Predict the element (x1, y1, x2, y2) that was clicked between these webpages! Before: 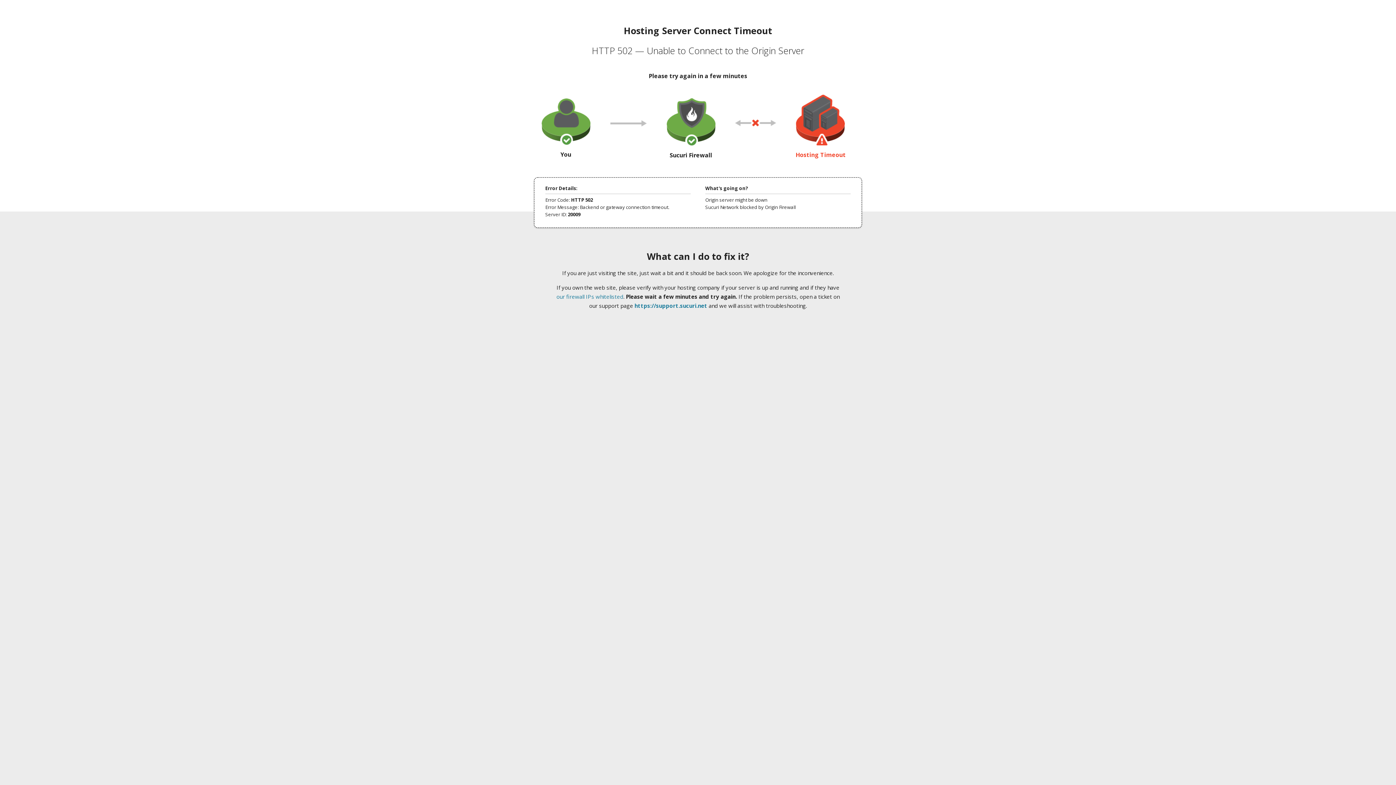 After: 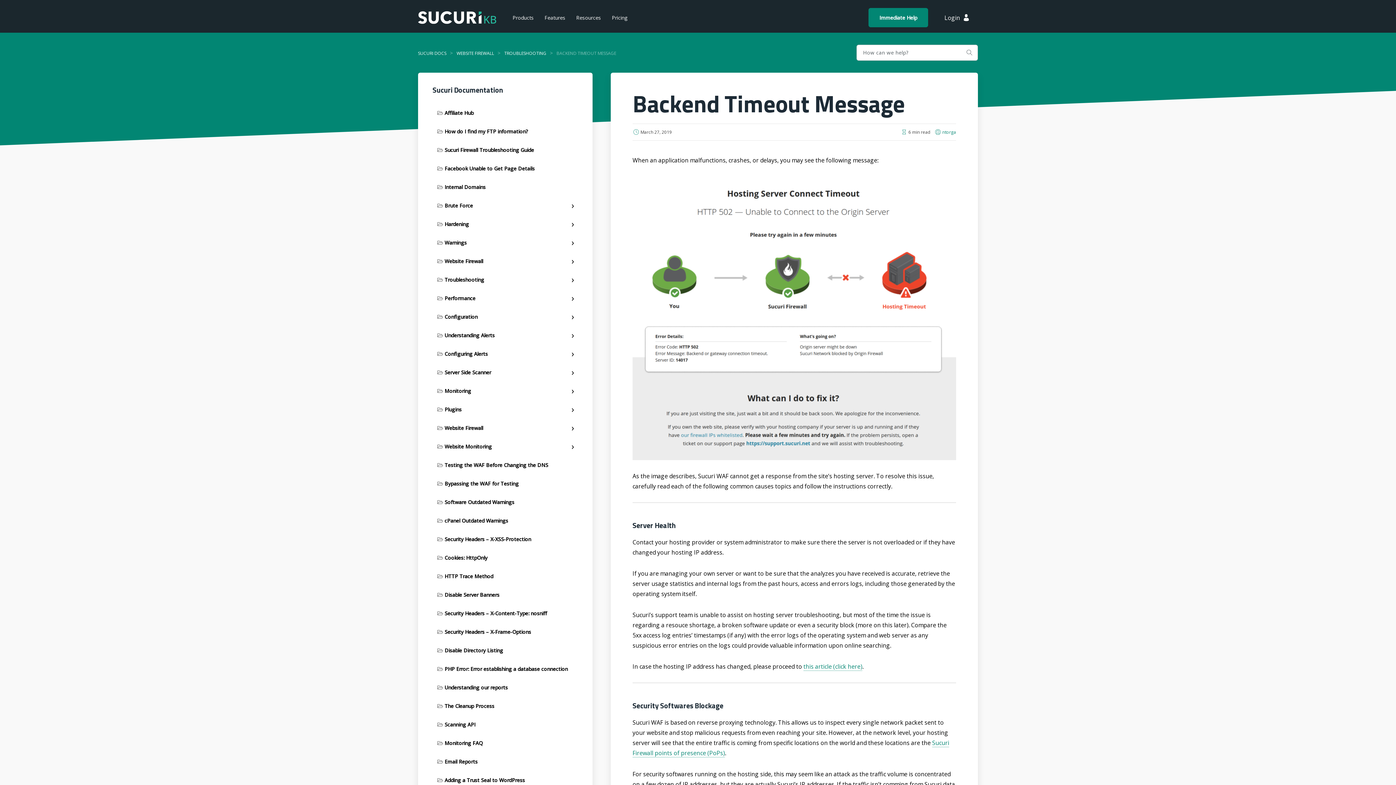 Action: label: our firewall IPs whitelisted bbox: (556, 293, 623, 300)